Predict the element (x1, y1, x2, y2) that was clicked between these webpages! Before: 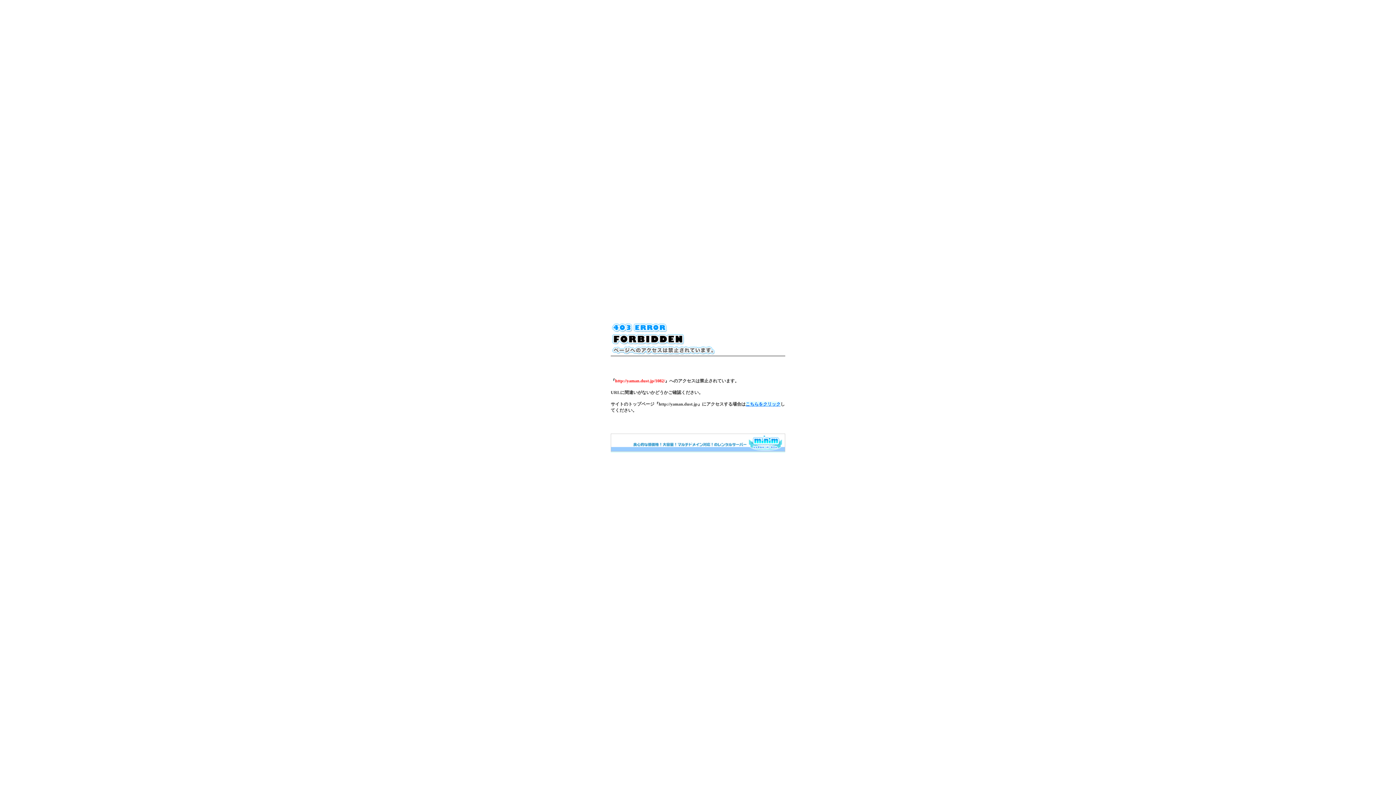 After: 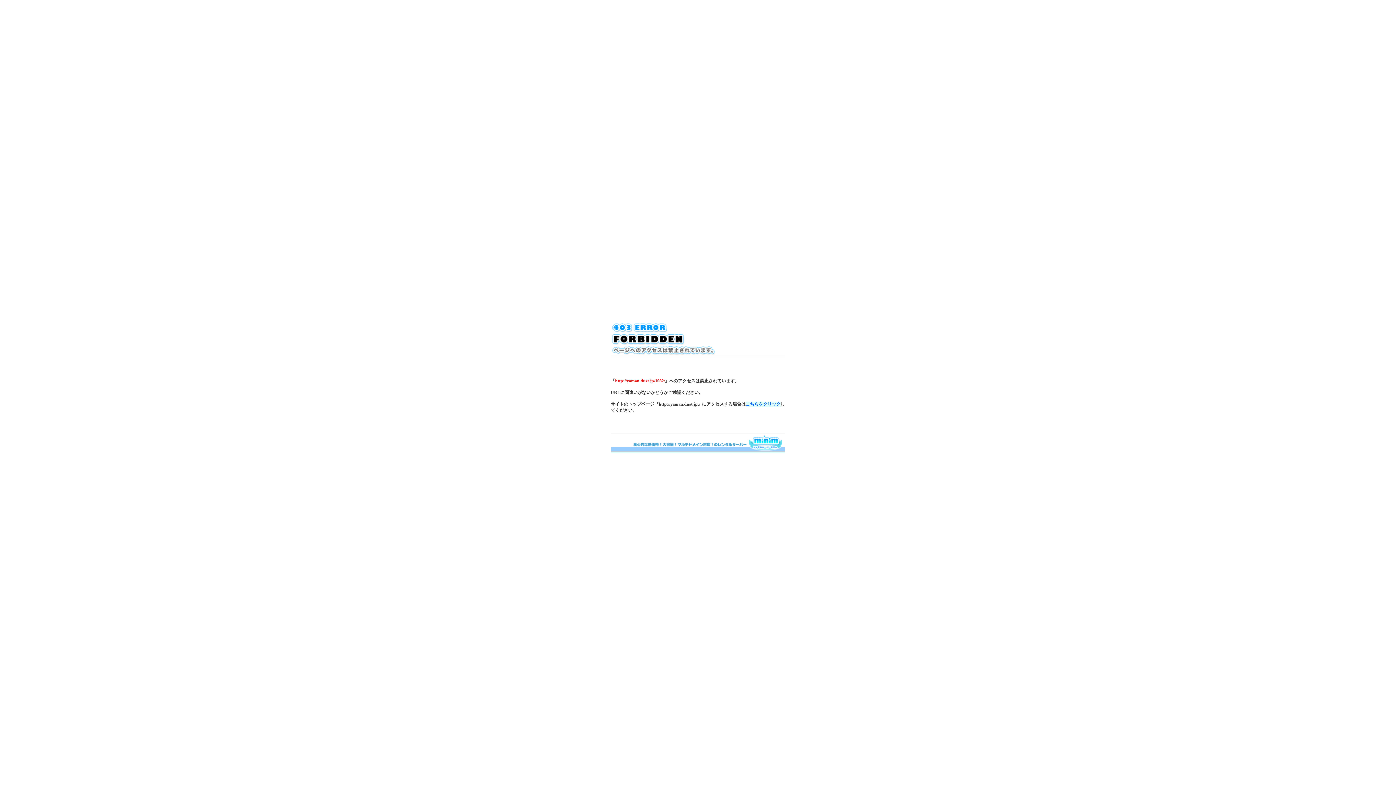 Action: bbox: (610, 448, 785, 453)